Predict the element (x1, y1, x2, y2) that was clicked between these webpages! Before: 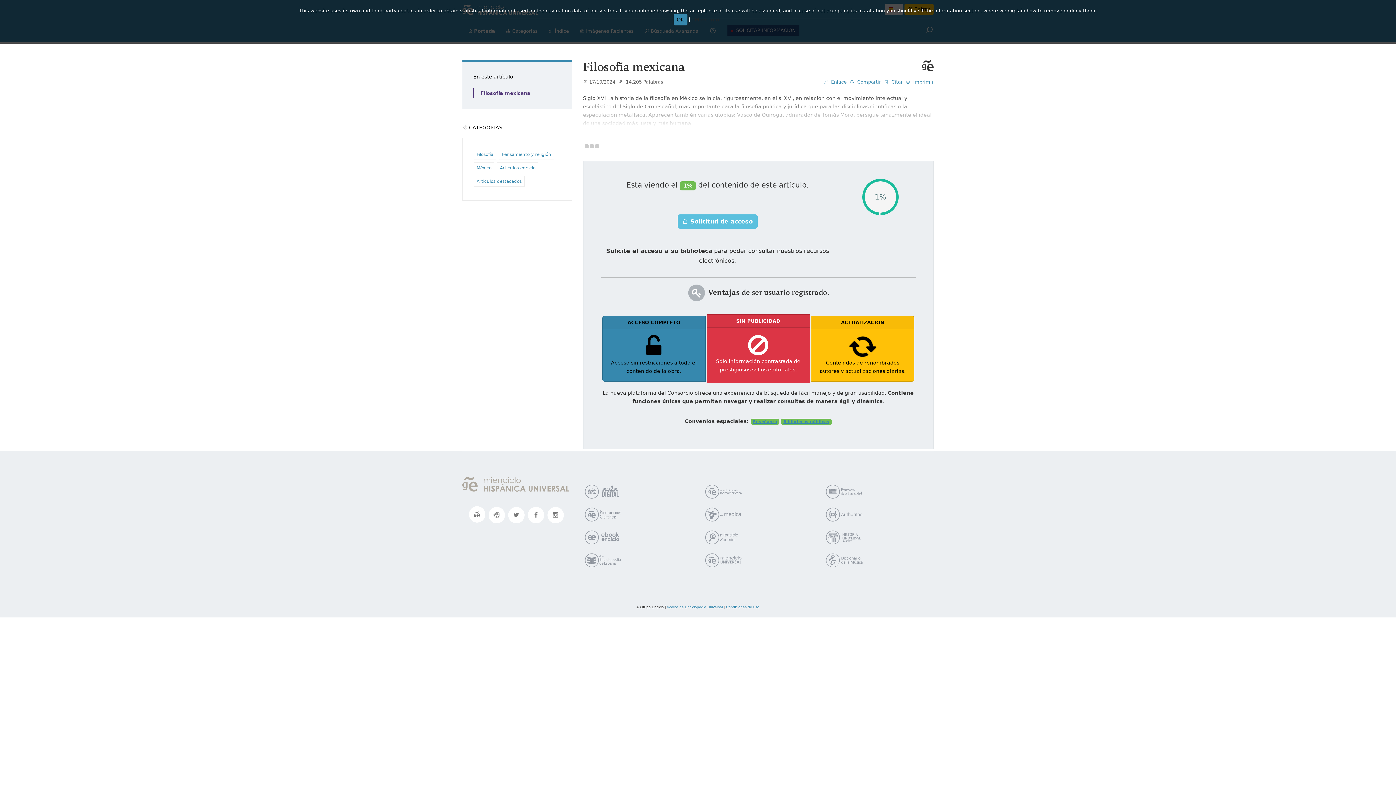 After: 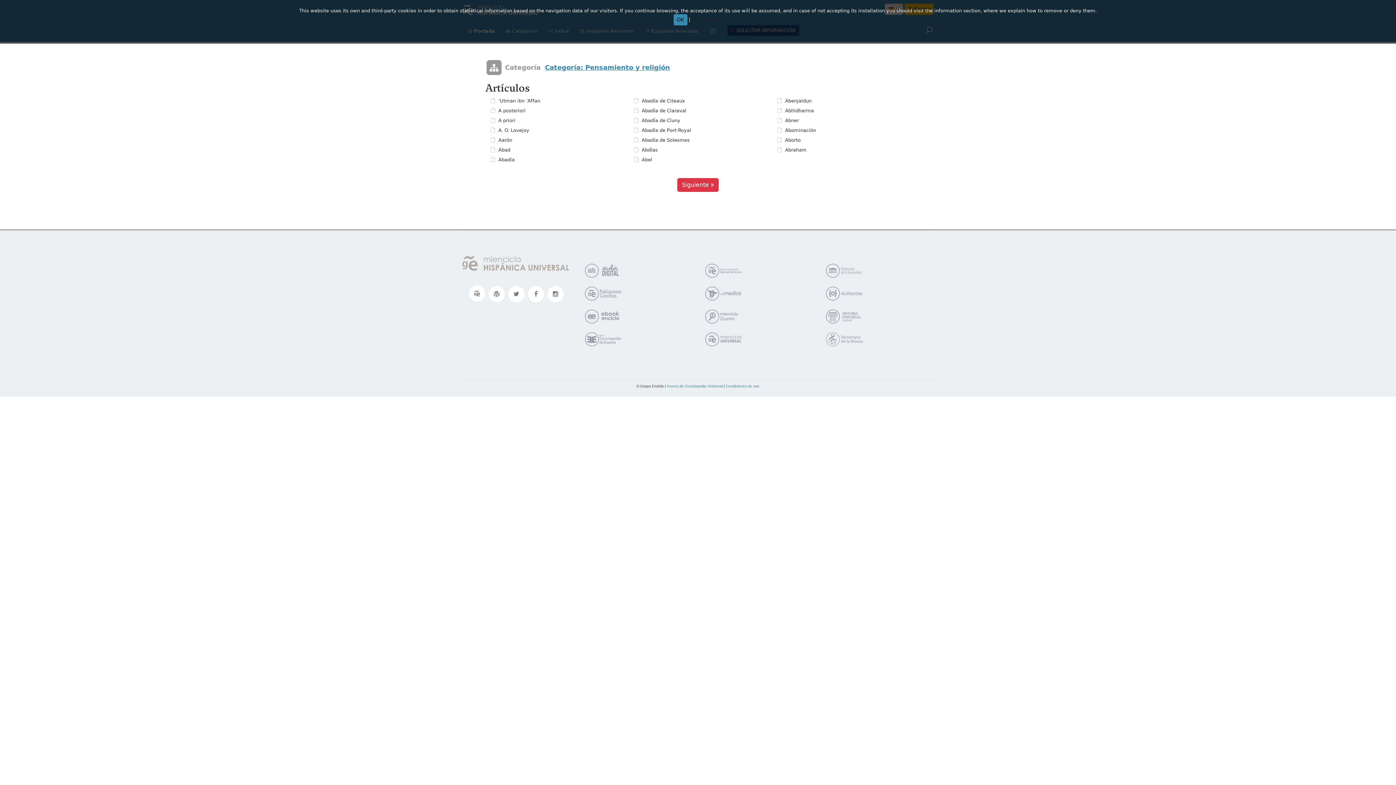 Action: bbox: (498, 149, 554, 160) label: Pensamiento y religión